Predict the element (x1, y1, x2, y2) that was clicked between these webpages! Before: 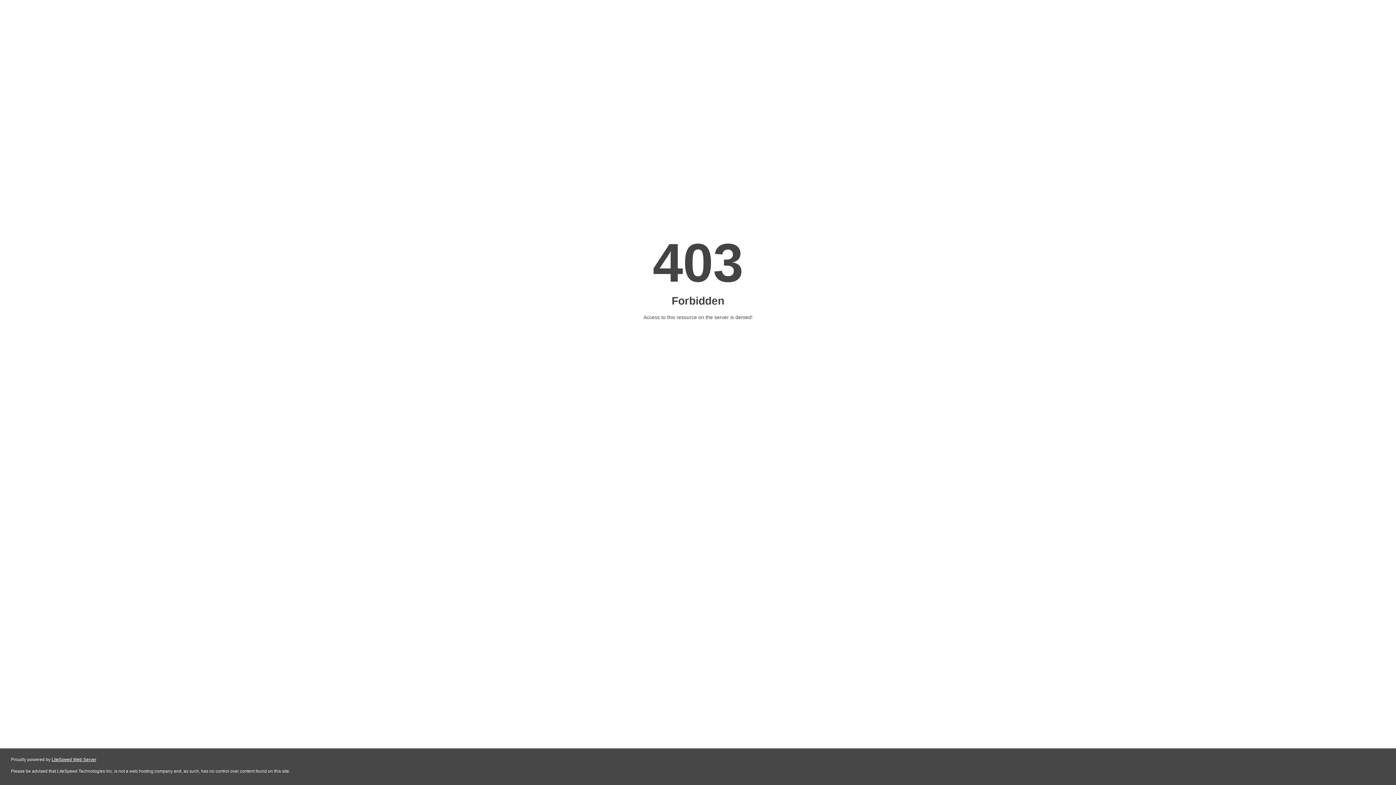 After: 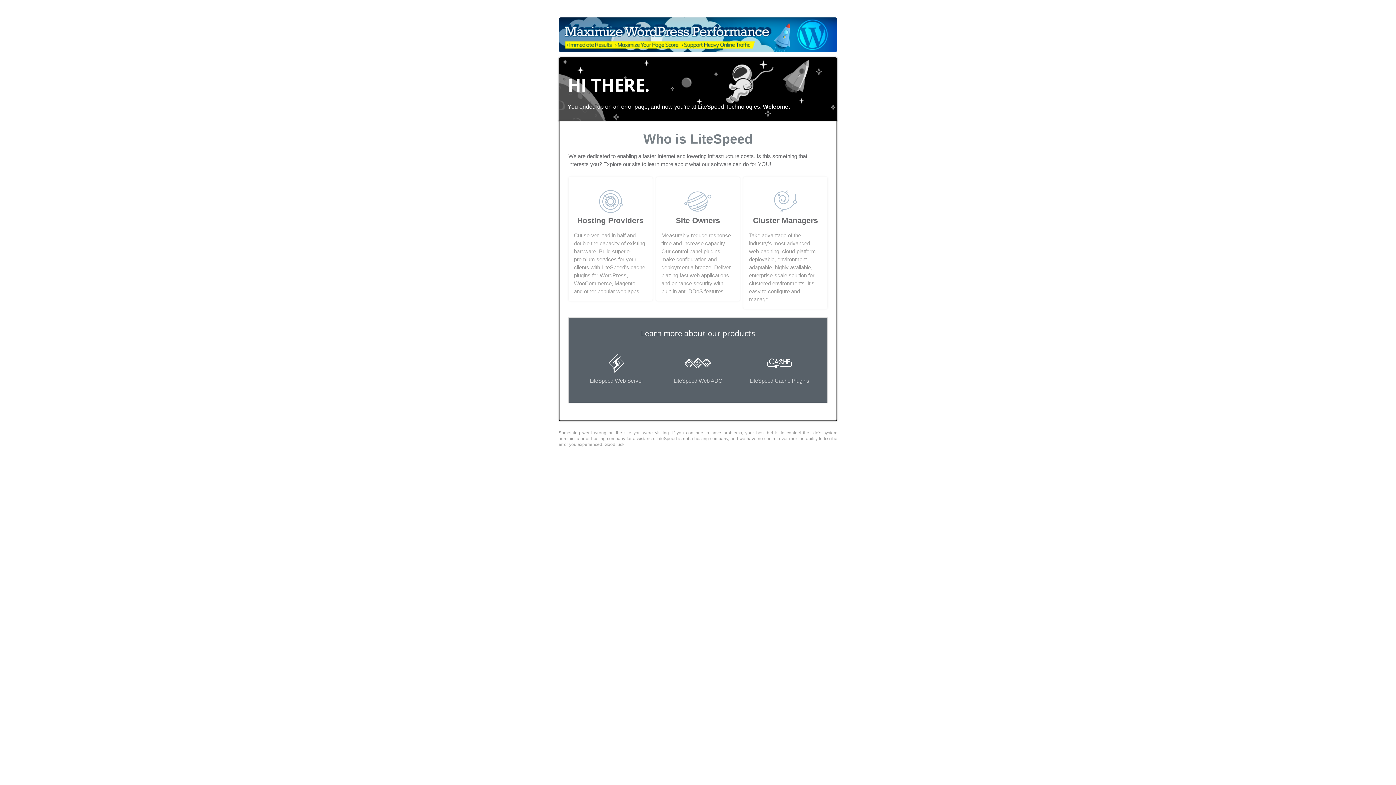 Action: bbox: (51, 757, 96, 762) label: LiteSpeed Web Server